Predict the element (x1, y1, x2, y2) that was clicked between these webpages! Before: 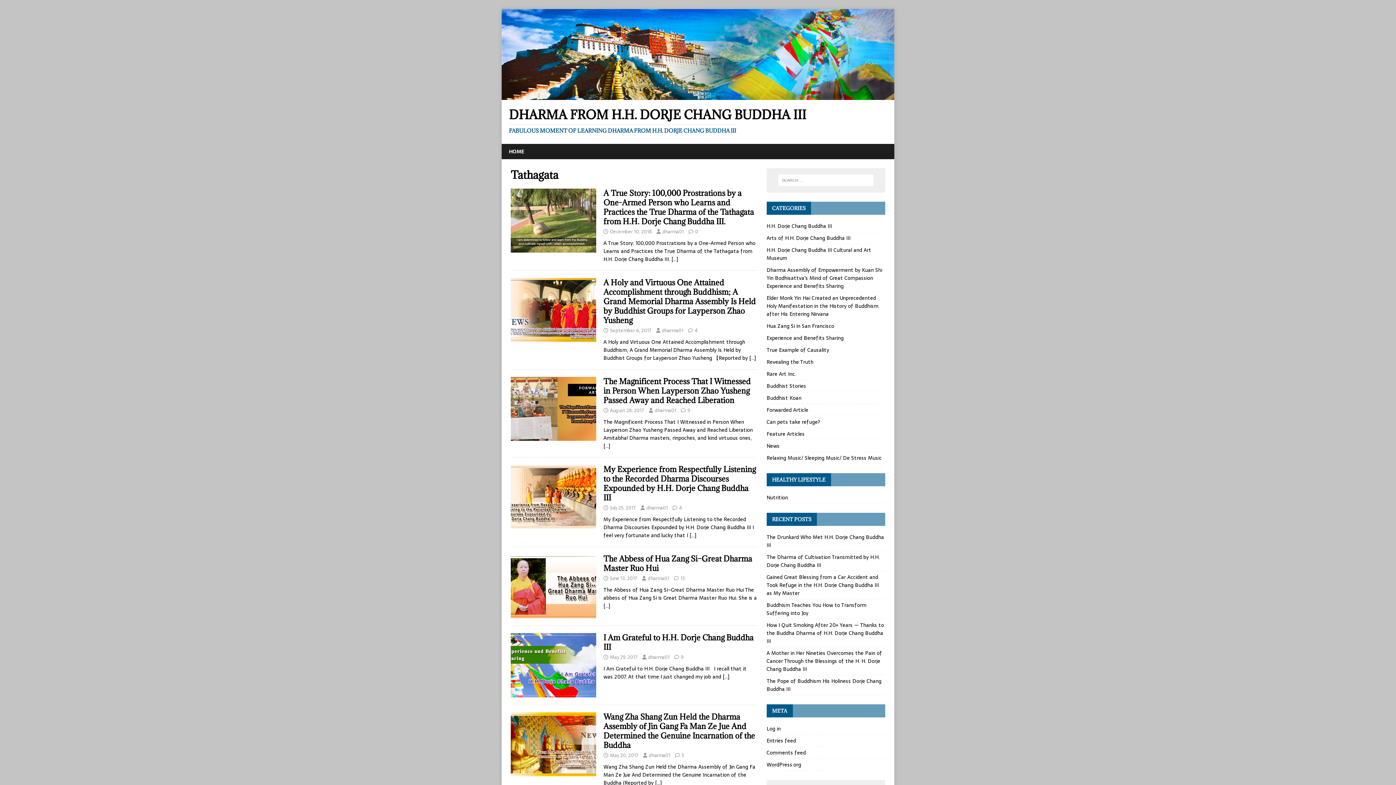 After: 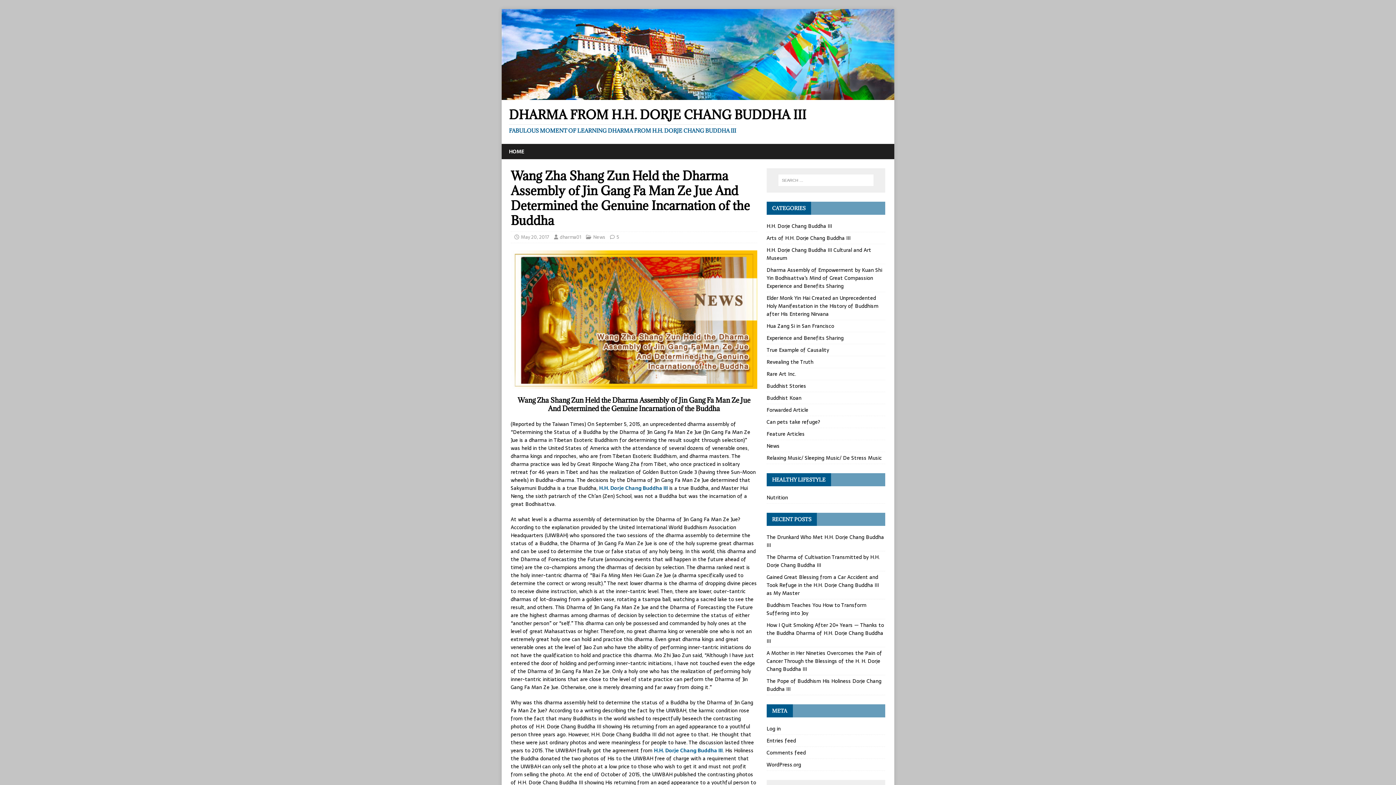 Action: bbox: (510, 768, 596, 776)